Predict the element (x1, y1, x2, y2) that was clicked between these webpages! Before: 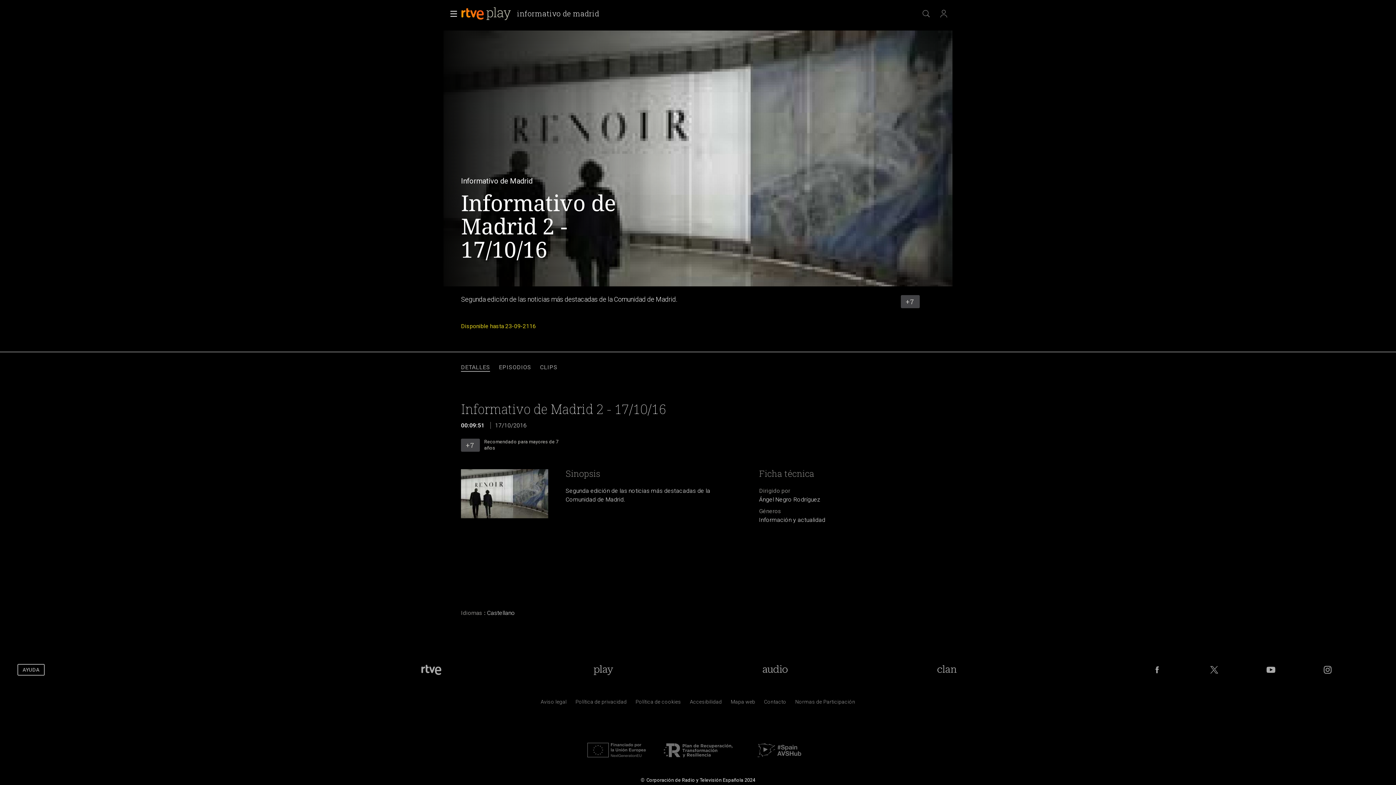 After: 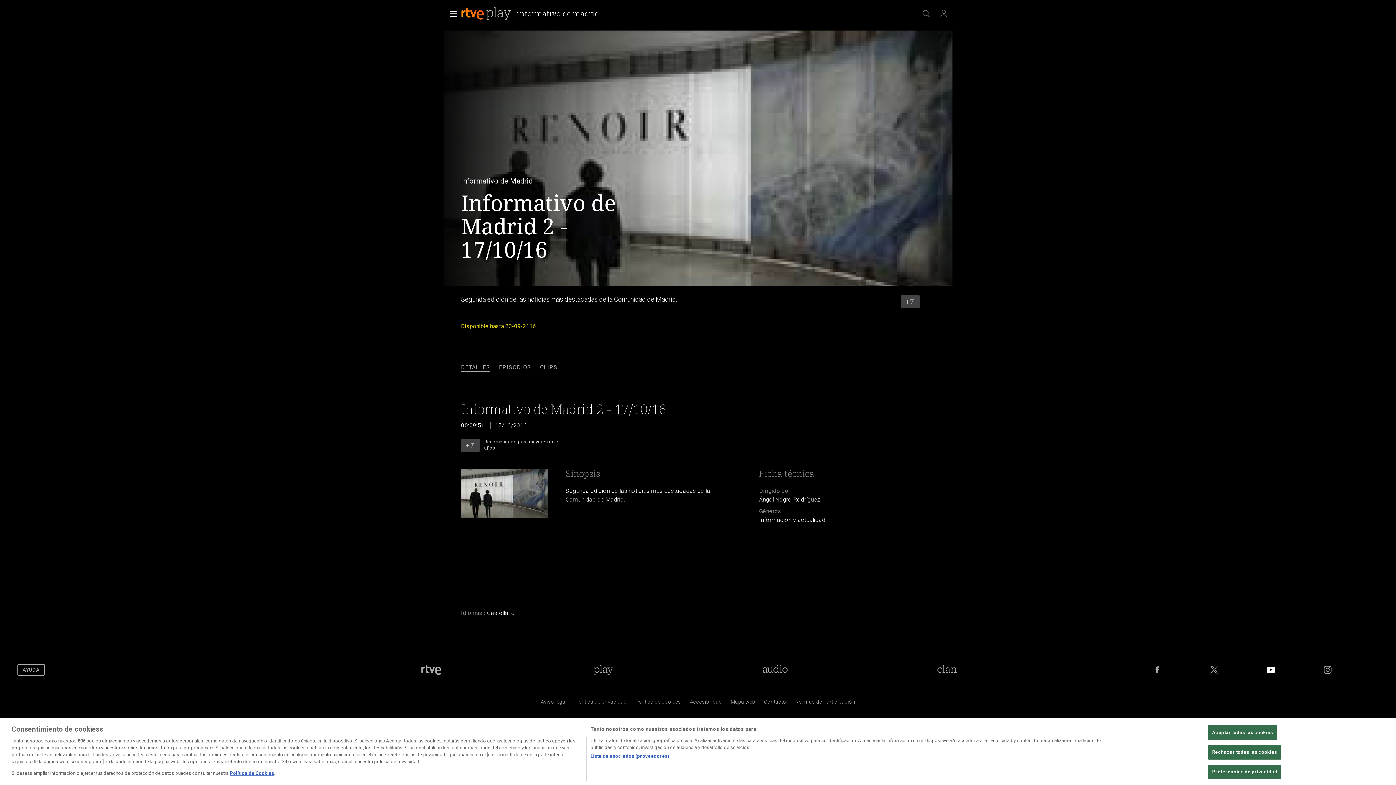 Action: label: RTVE en Youtube bbox: (1265, 664, 1276, 675)